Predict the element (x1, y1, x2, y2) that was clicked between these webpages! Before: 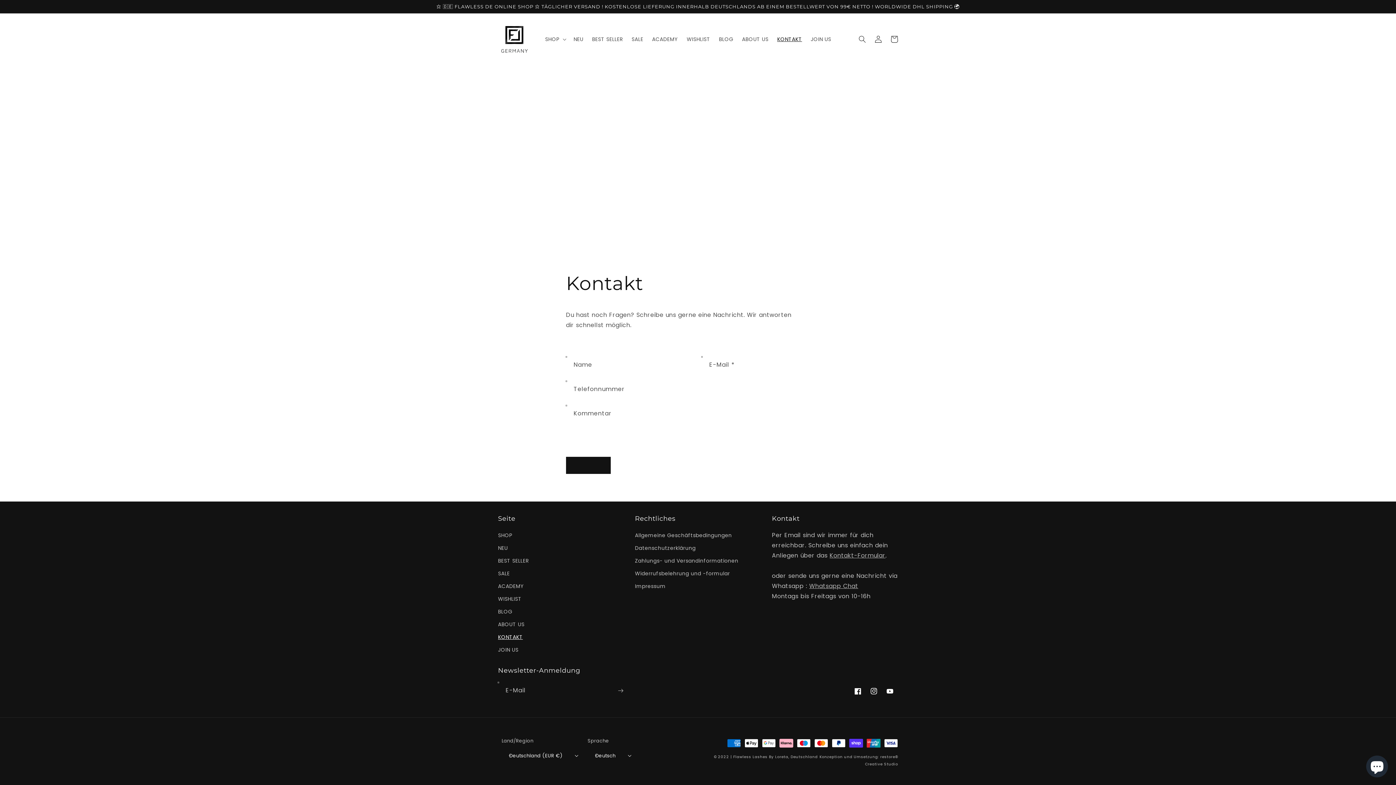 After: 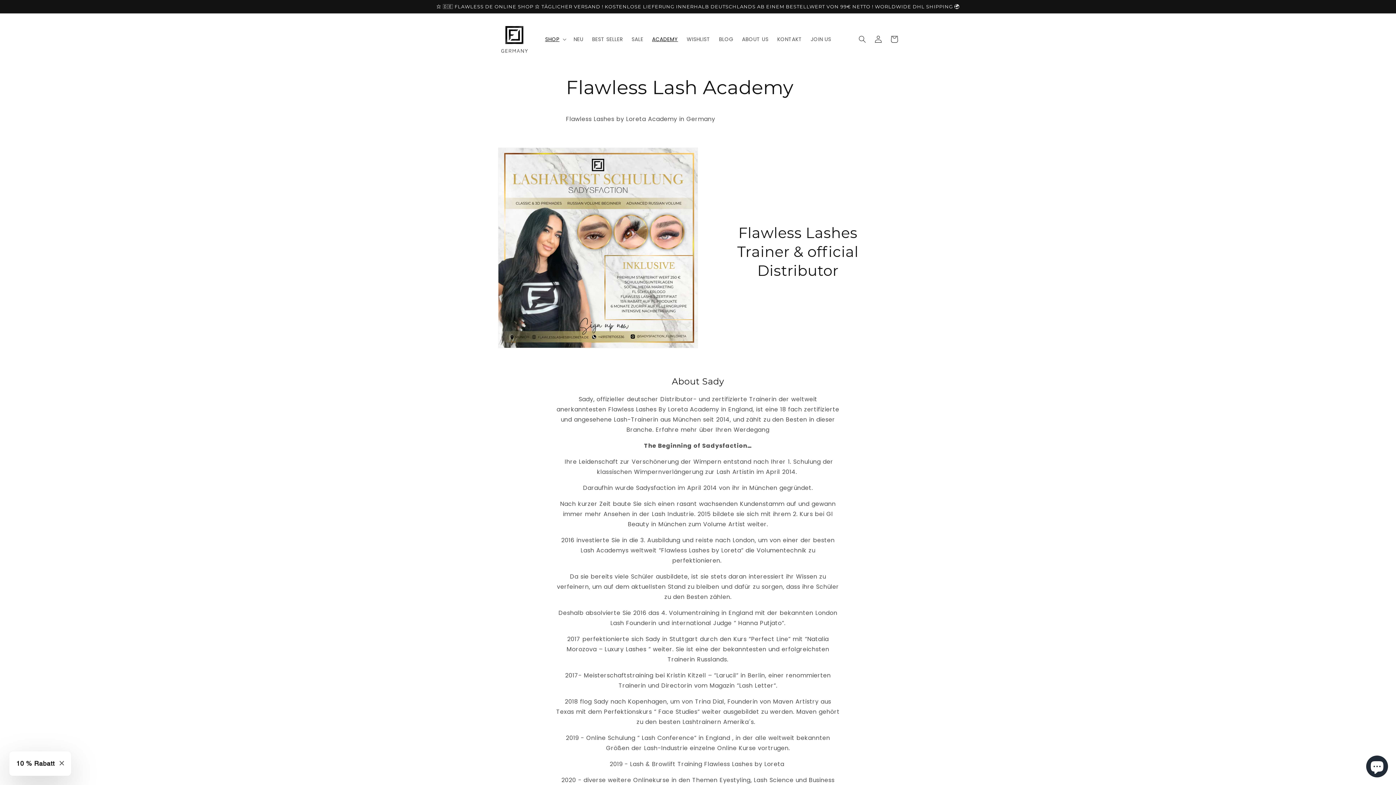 Action: bbox: (498, 580, 524, 593) label: ACADEMY